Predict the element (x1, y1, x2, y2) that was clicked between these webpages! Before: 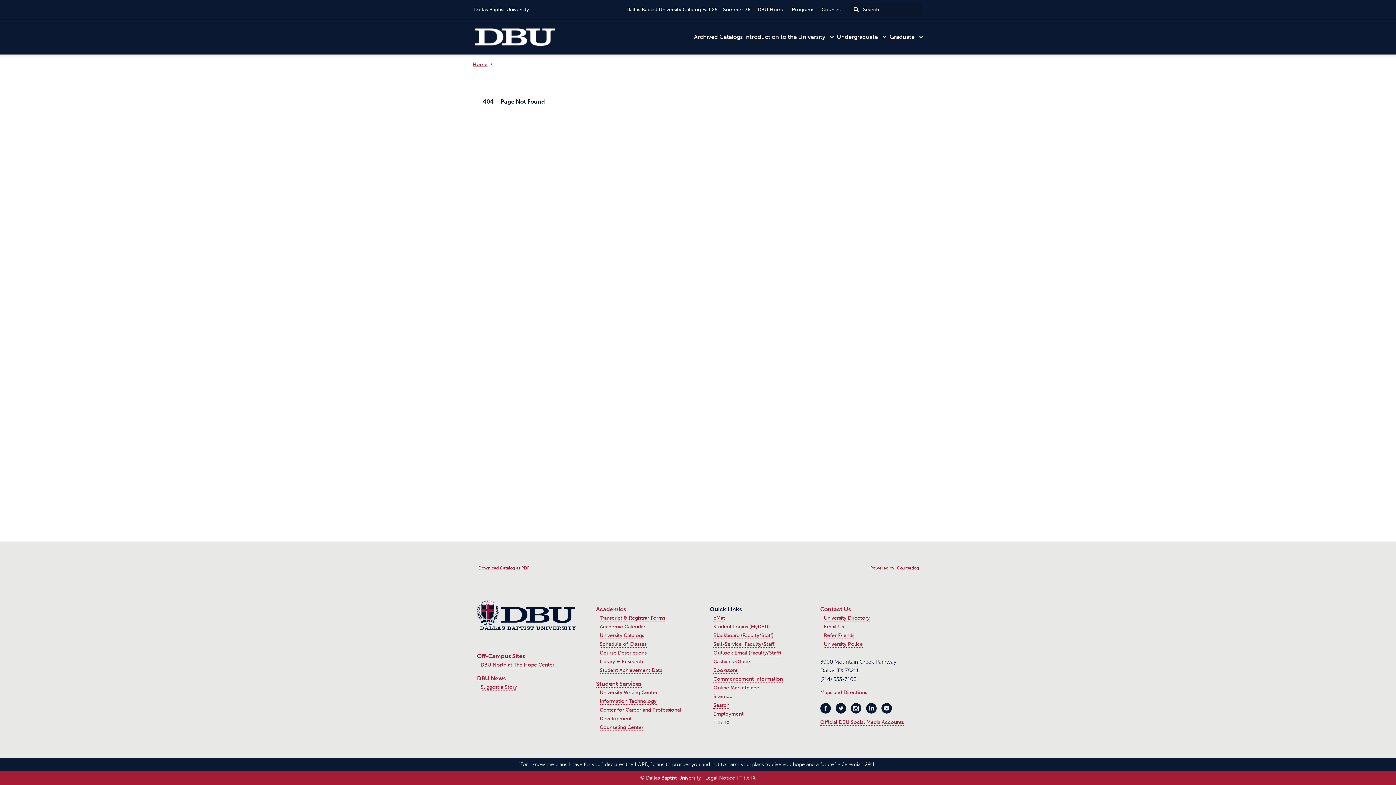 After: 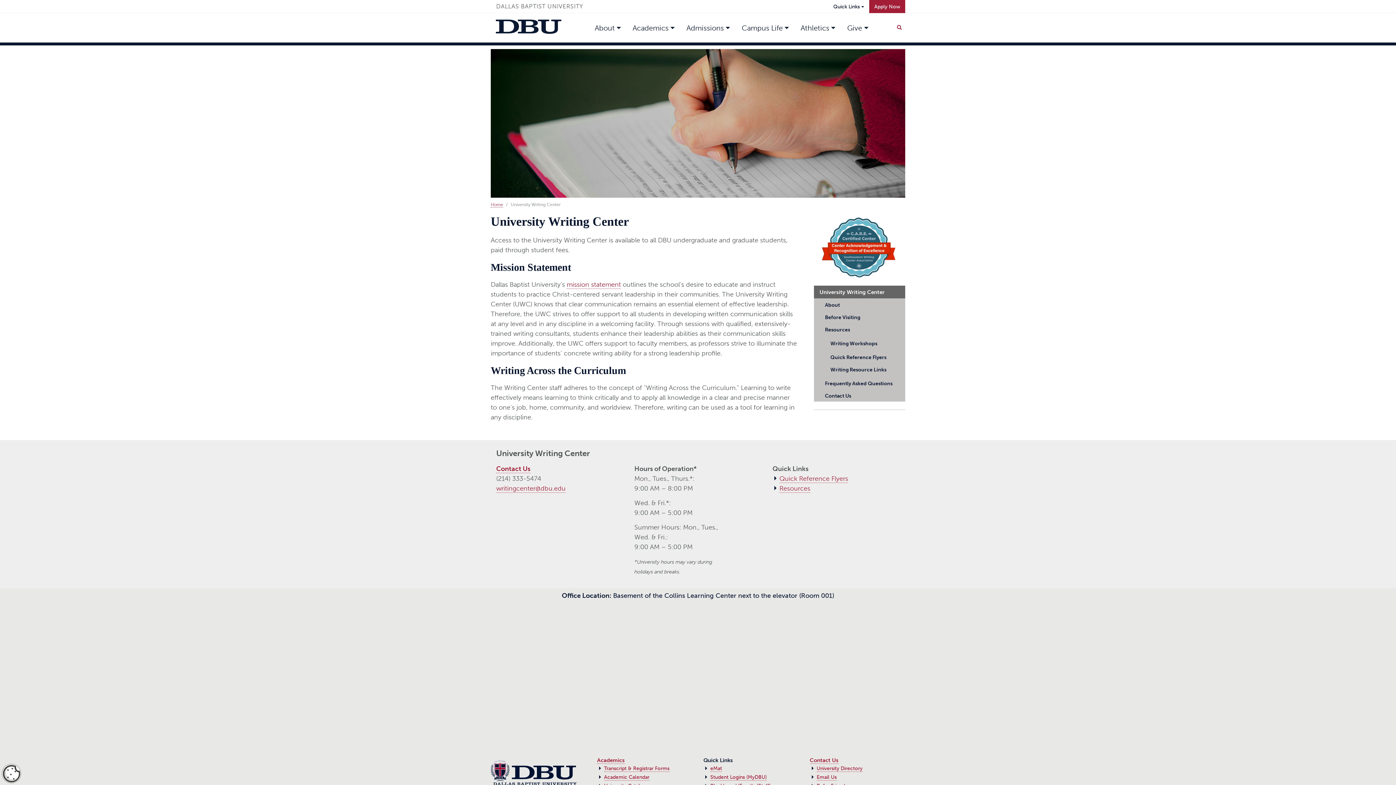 Action: bbox: (599, 689, 657, 696) label: University Writing Center